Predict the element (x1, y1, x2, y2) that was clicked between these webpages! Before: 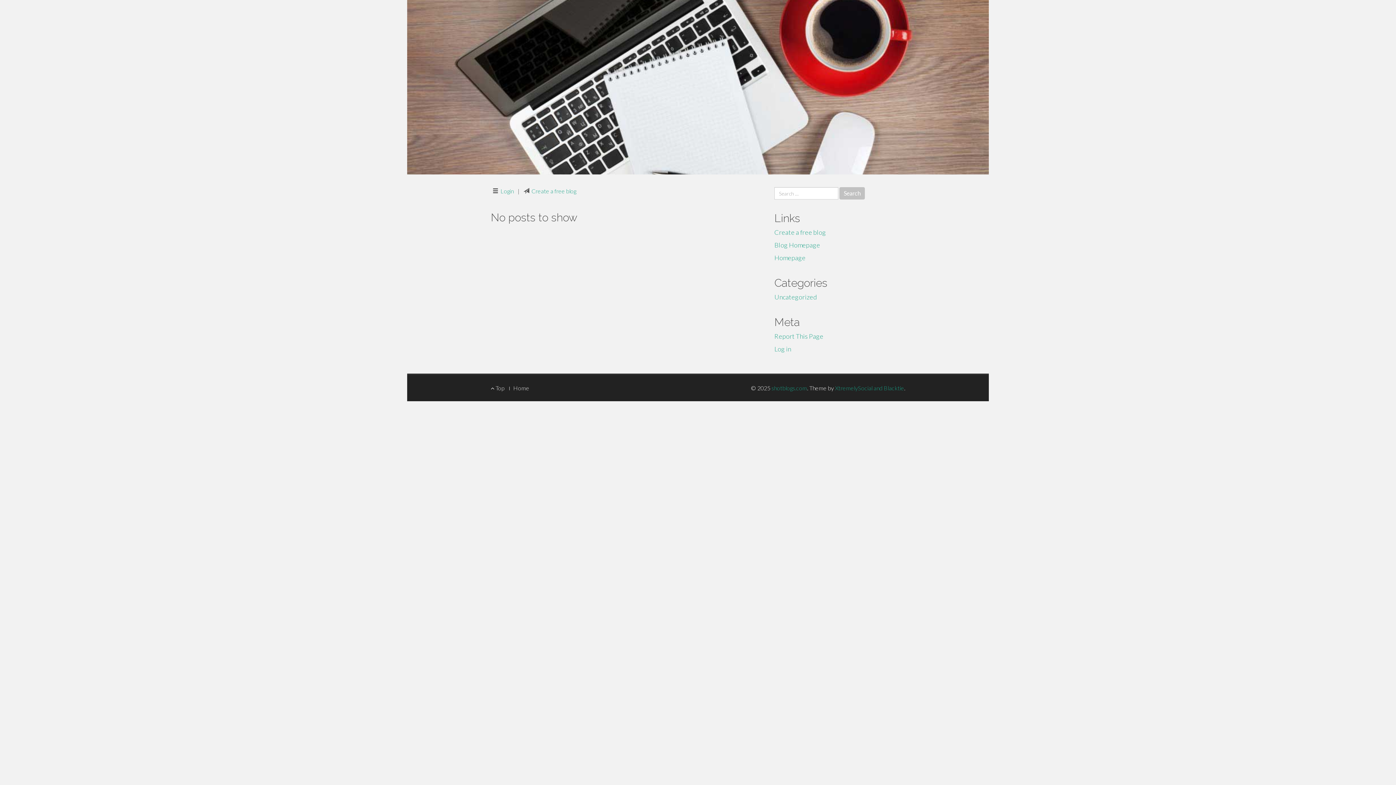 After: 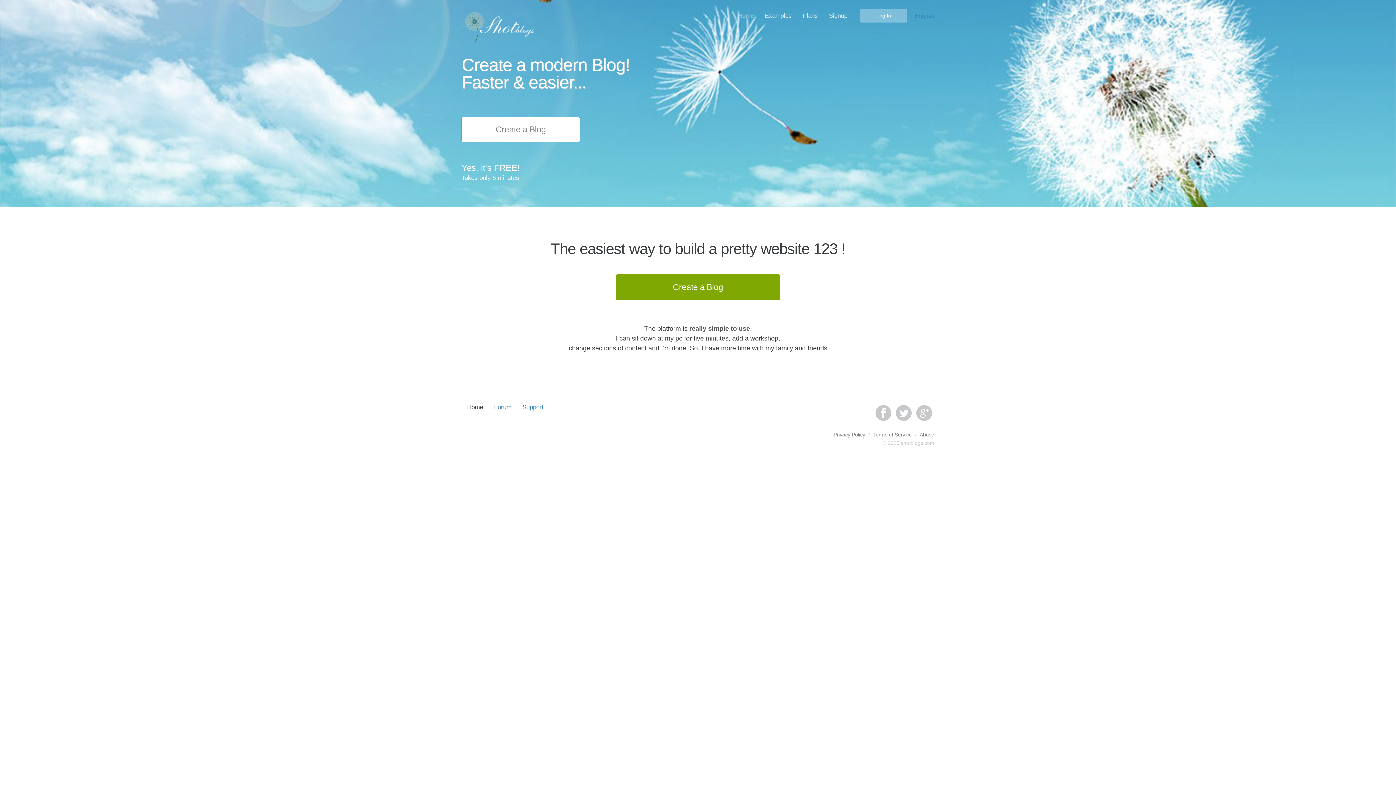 Action: bbox: (771, 384, 807, 391) label: shotblogs.com